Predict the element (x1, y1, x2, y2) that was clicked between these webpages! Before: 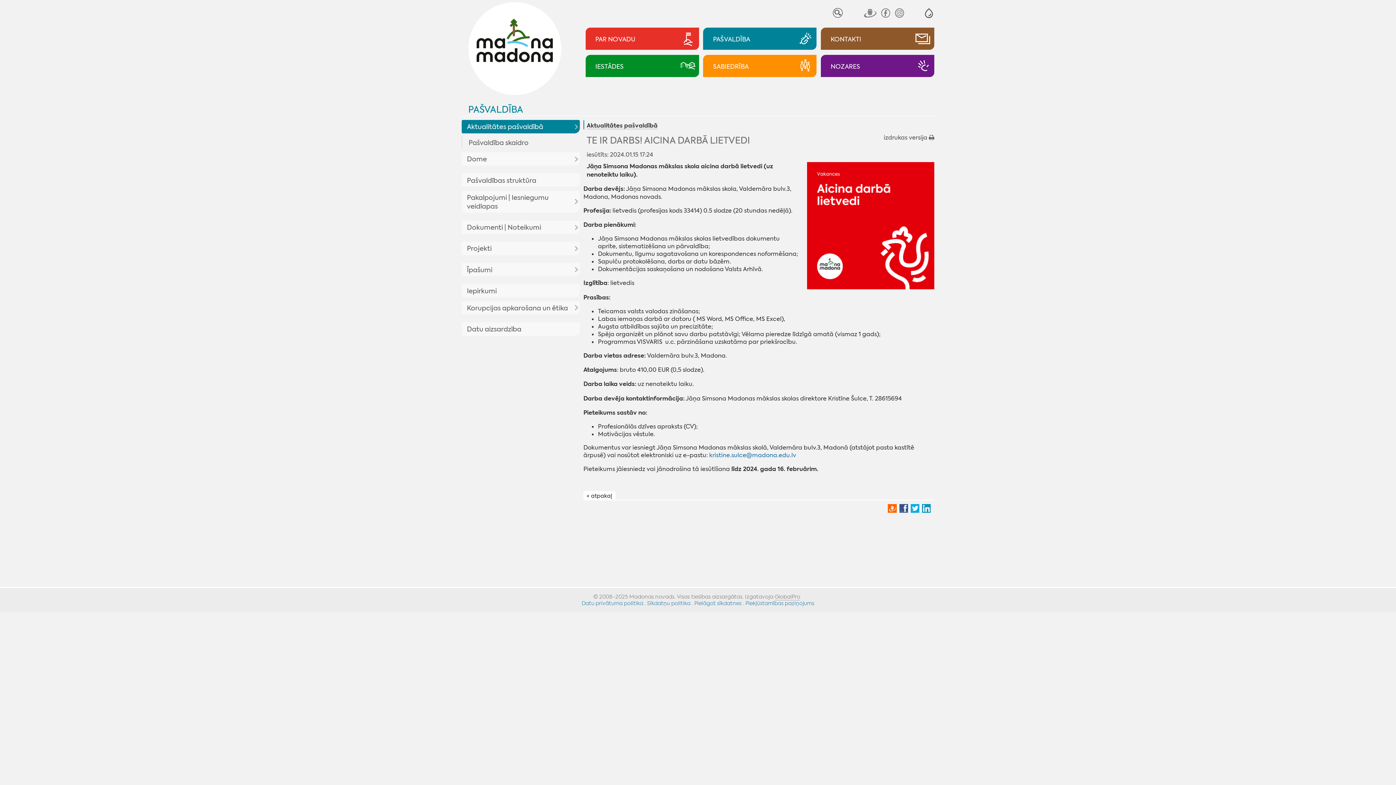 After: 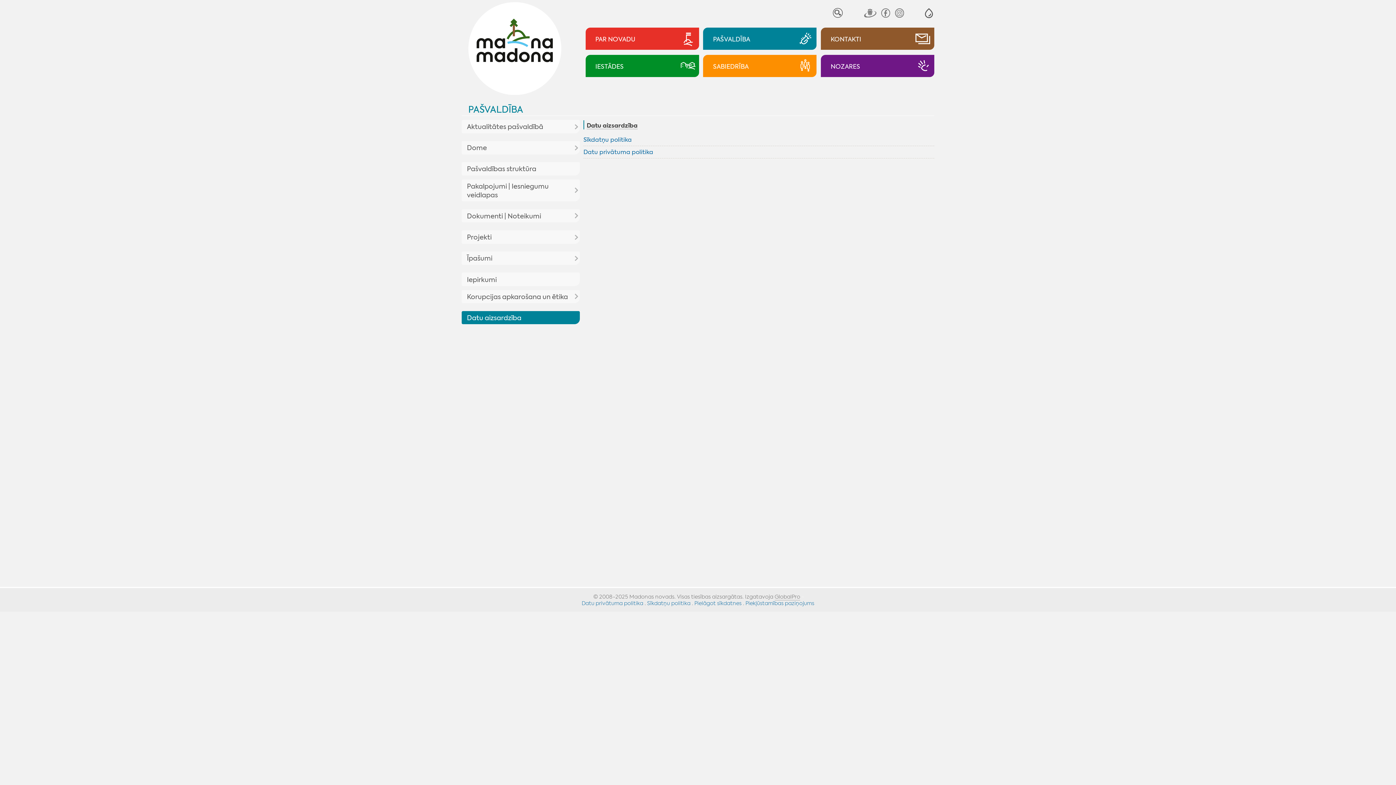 Action: label: Datu privātuma politika bbox: (581, 600, 643, 606)